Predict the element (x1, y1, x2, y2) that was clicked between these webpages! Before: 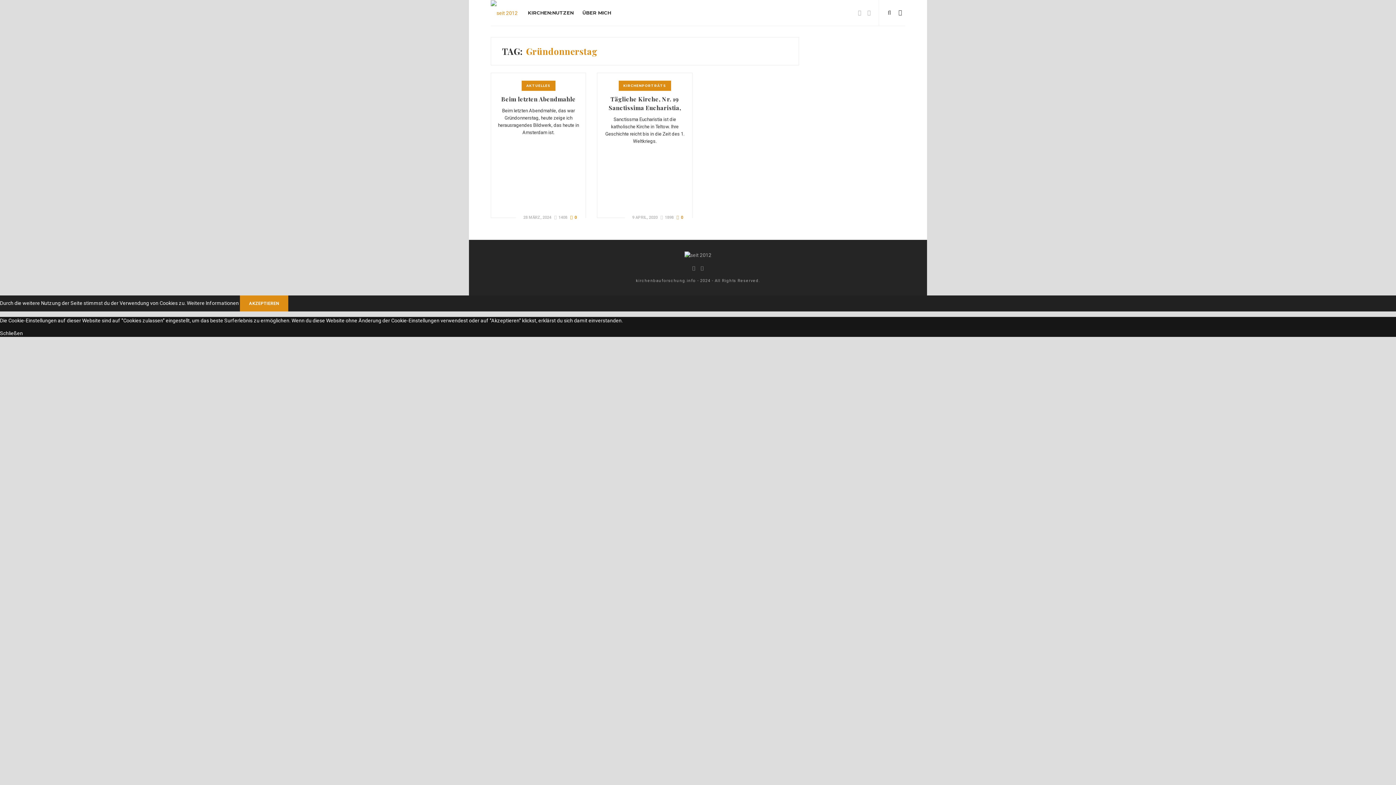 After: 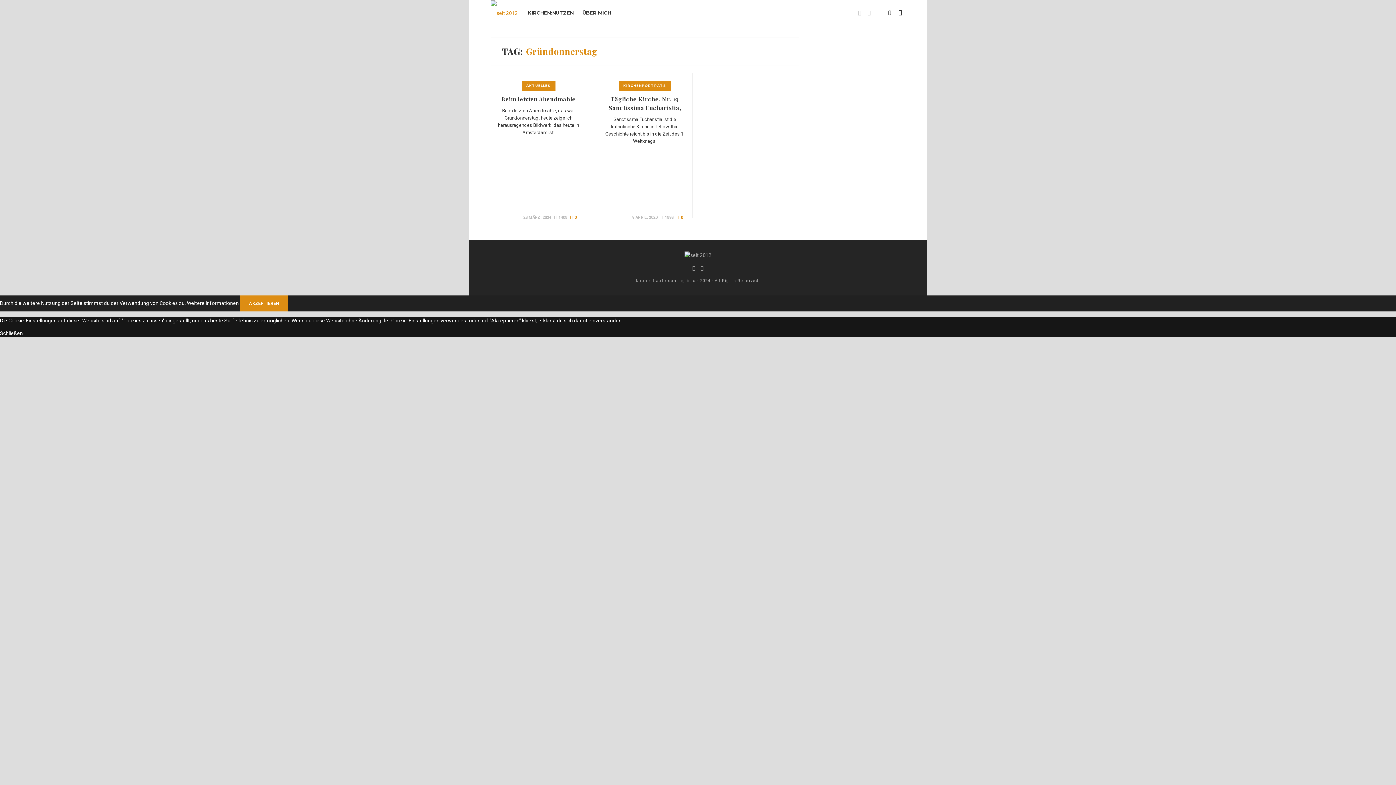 Action: label: Weitere Informationen bbox: (186, 300, 238, 306)